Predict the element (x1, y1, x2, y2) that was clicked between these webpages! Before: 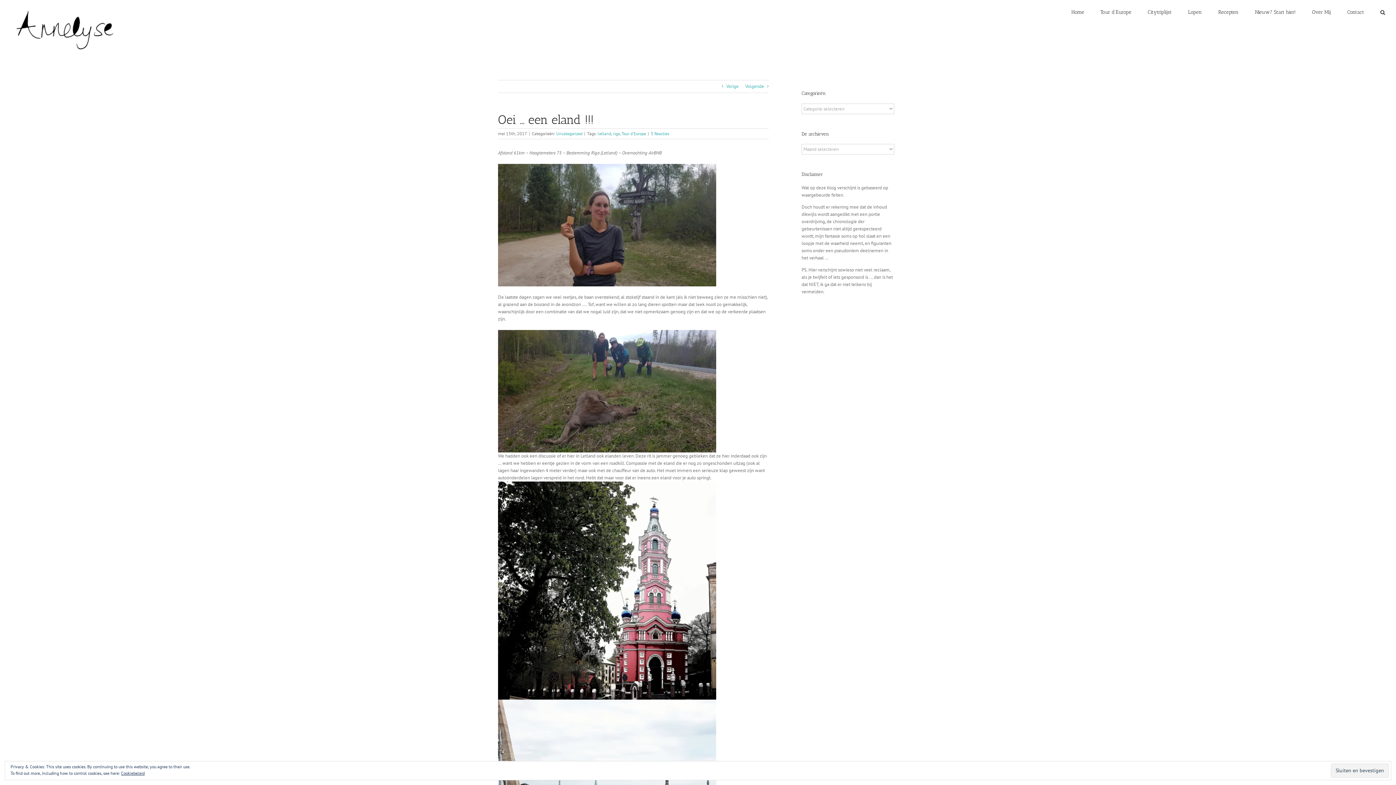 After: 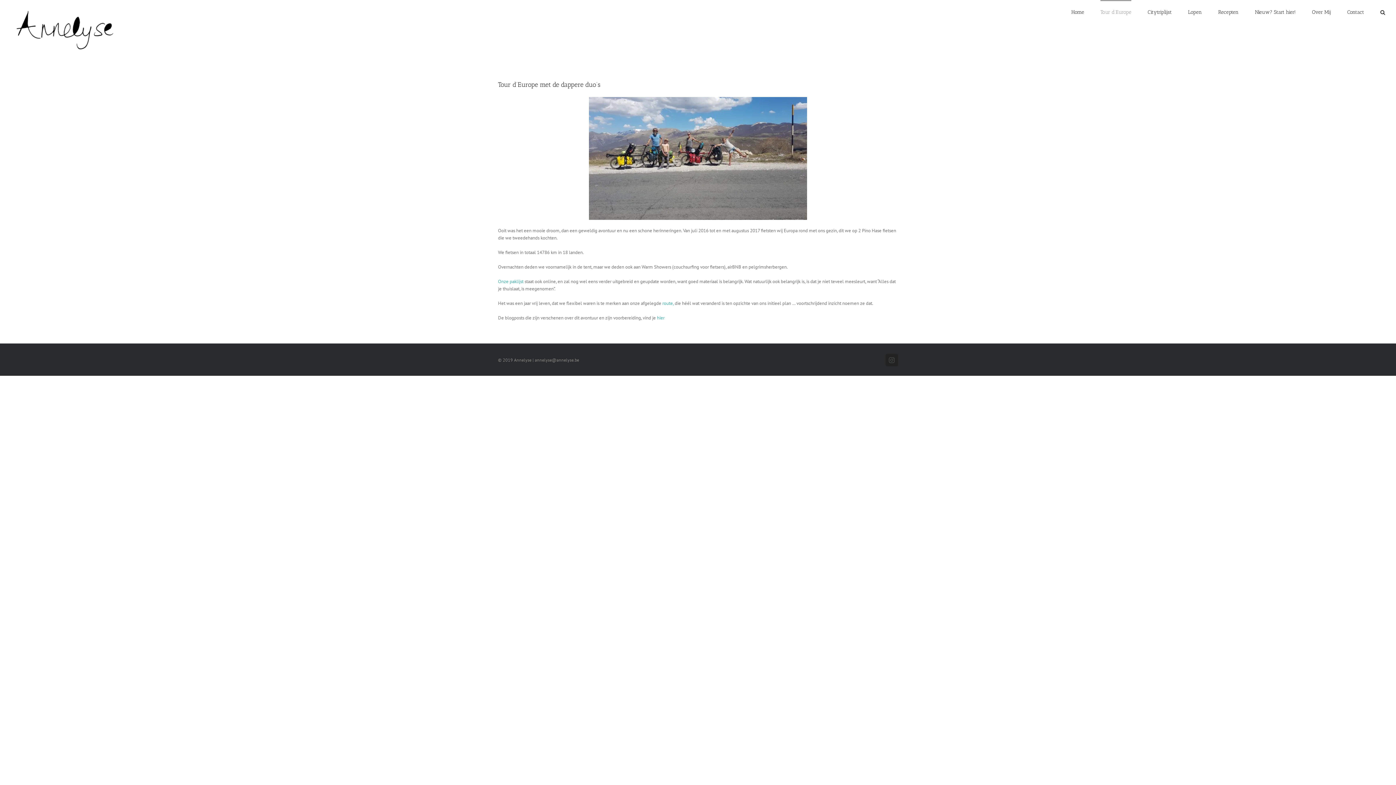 Action: bbox: (1100, 0, 1131, 23) label: Tour d’Europe